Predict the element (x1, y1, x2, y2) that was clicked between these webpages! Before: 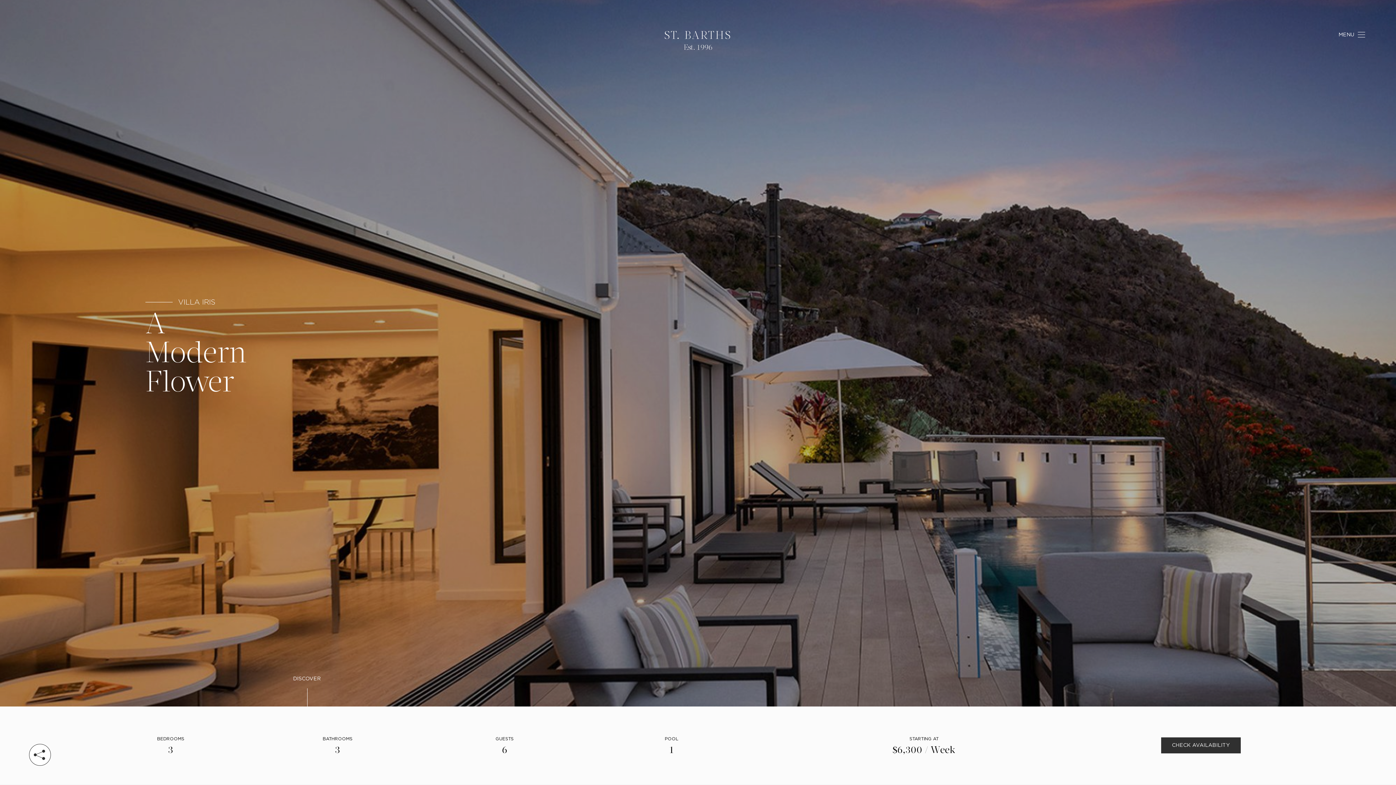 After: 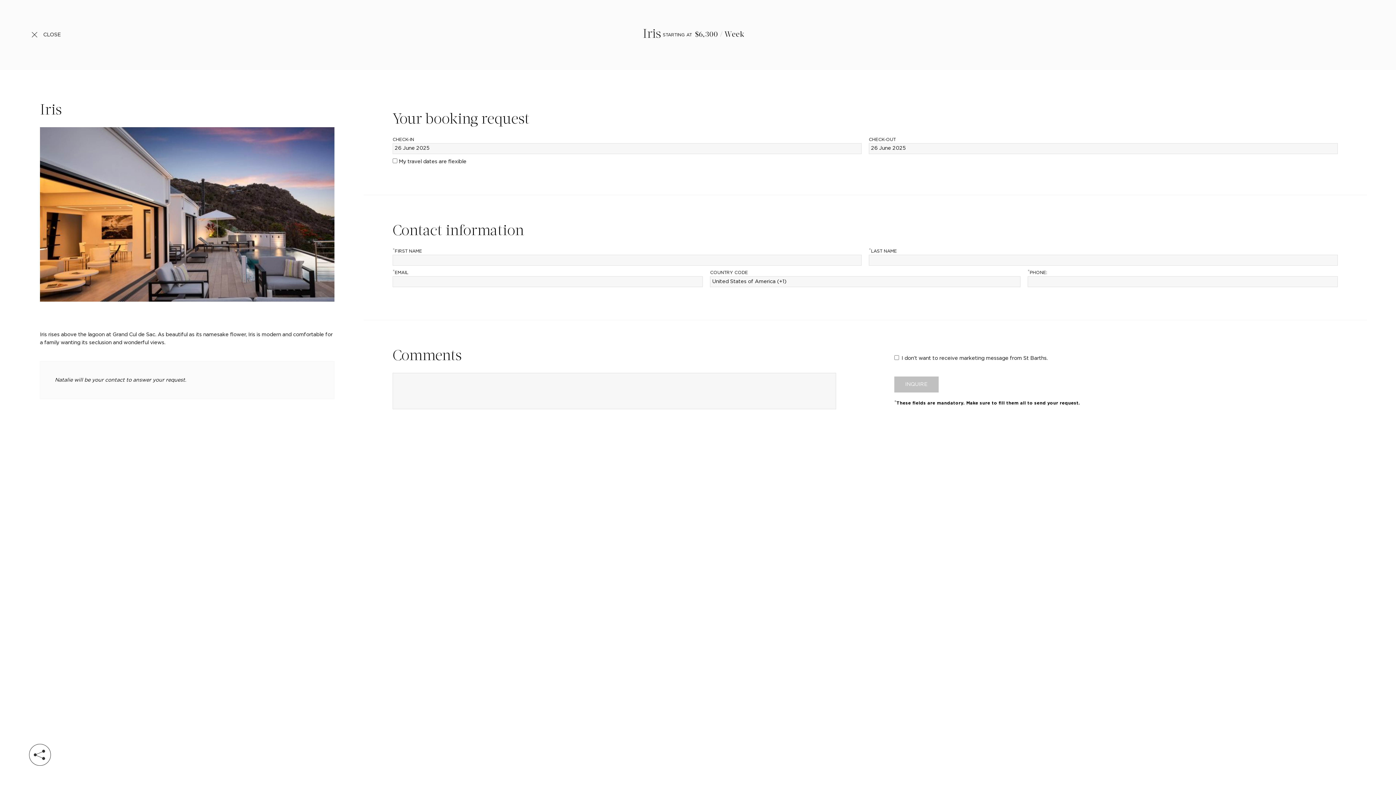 Action: label: CHECK AVAILABILITY bbox: (1161, 738, 1240, 754)